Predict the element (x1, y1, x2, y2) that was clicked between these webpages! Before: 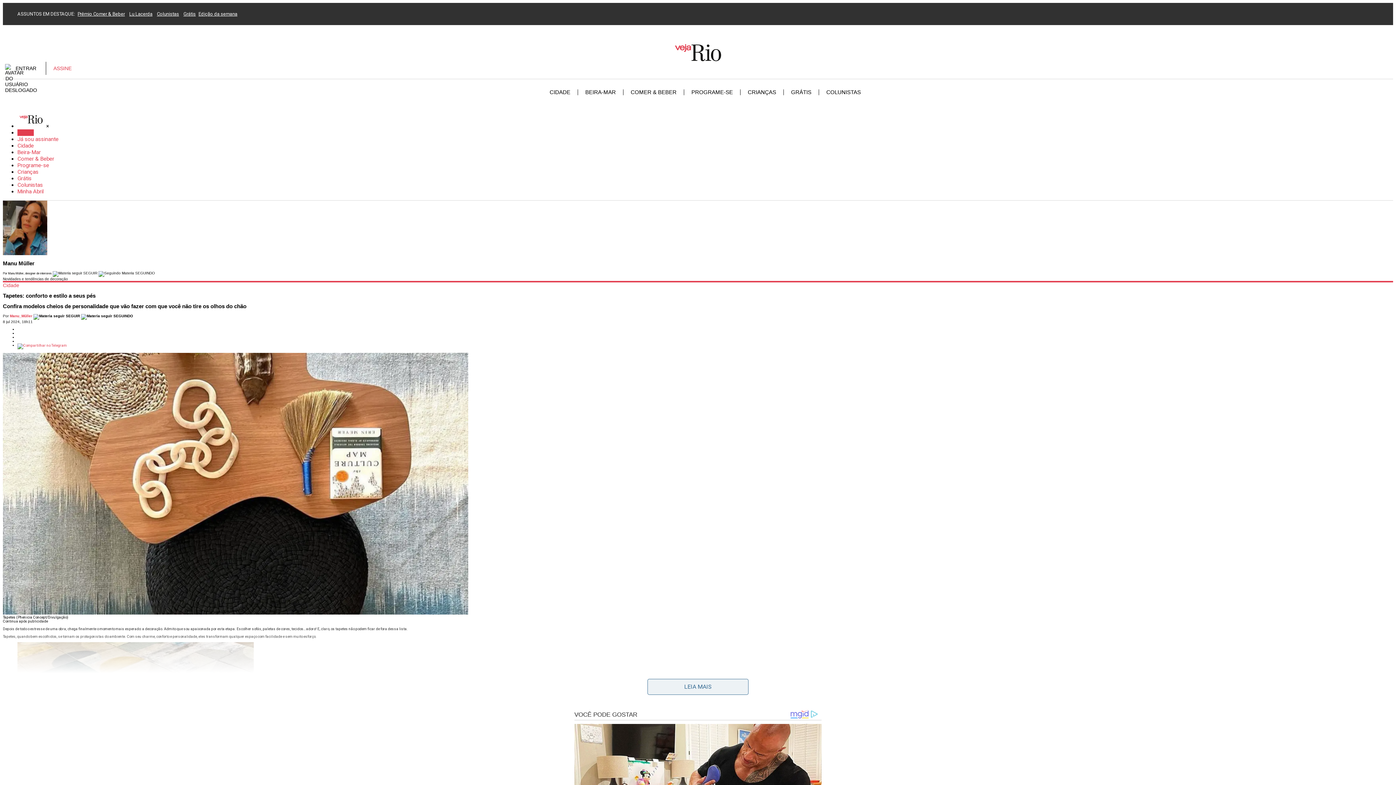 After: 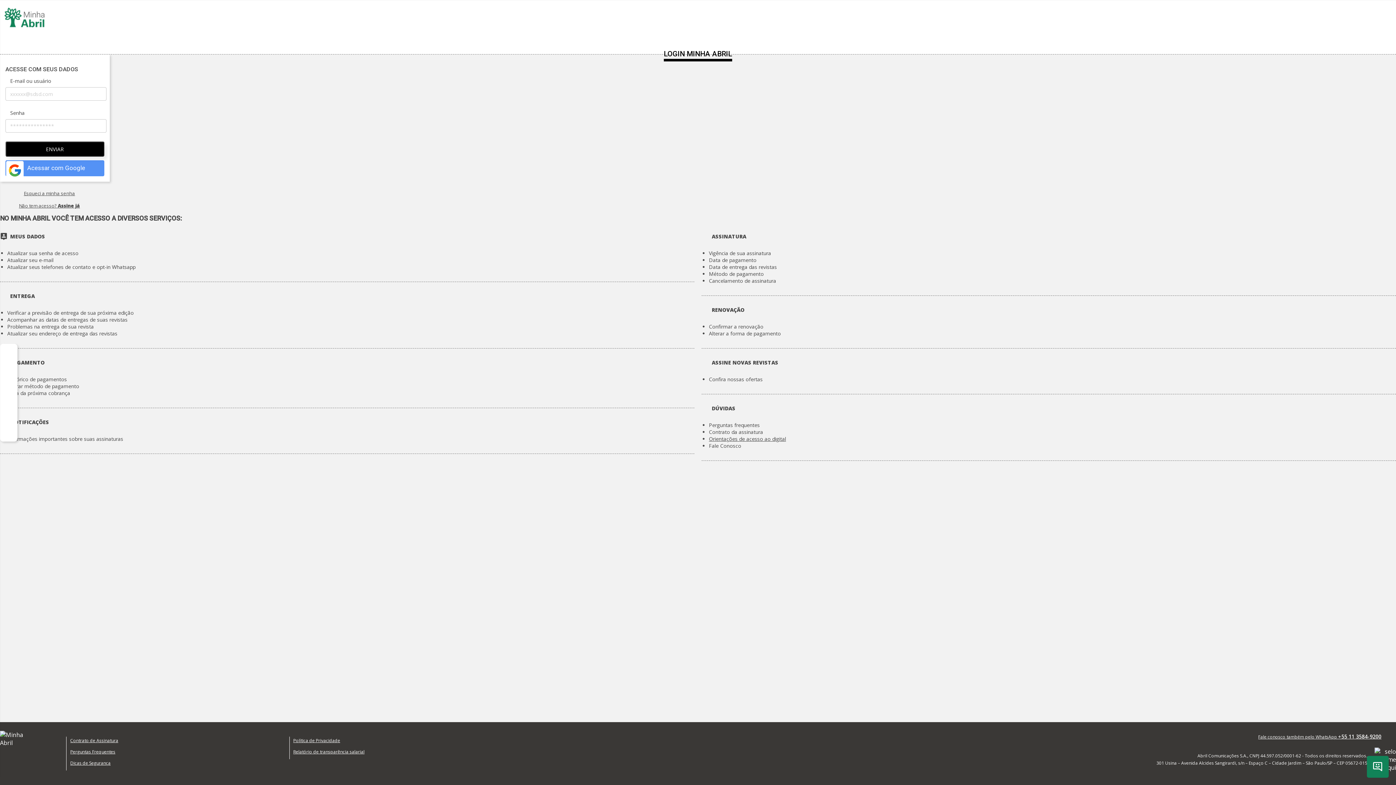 Action: label: Minha Abril bbox: (17, 188, 43, 194)